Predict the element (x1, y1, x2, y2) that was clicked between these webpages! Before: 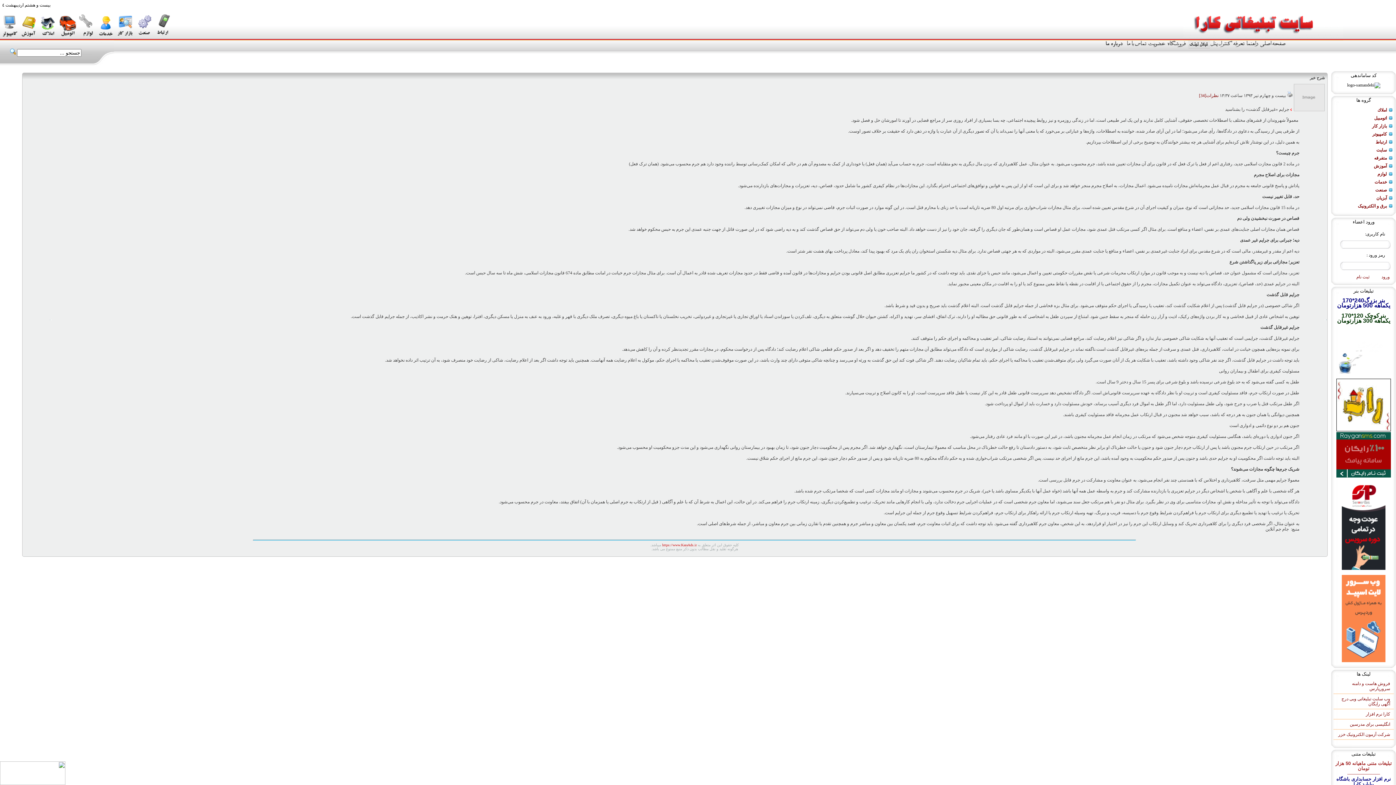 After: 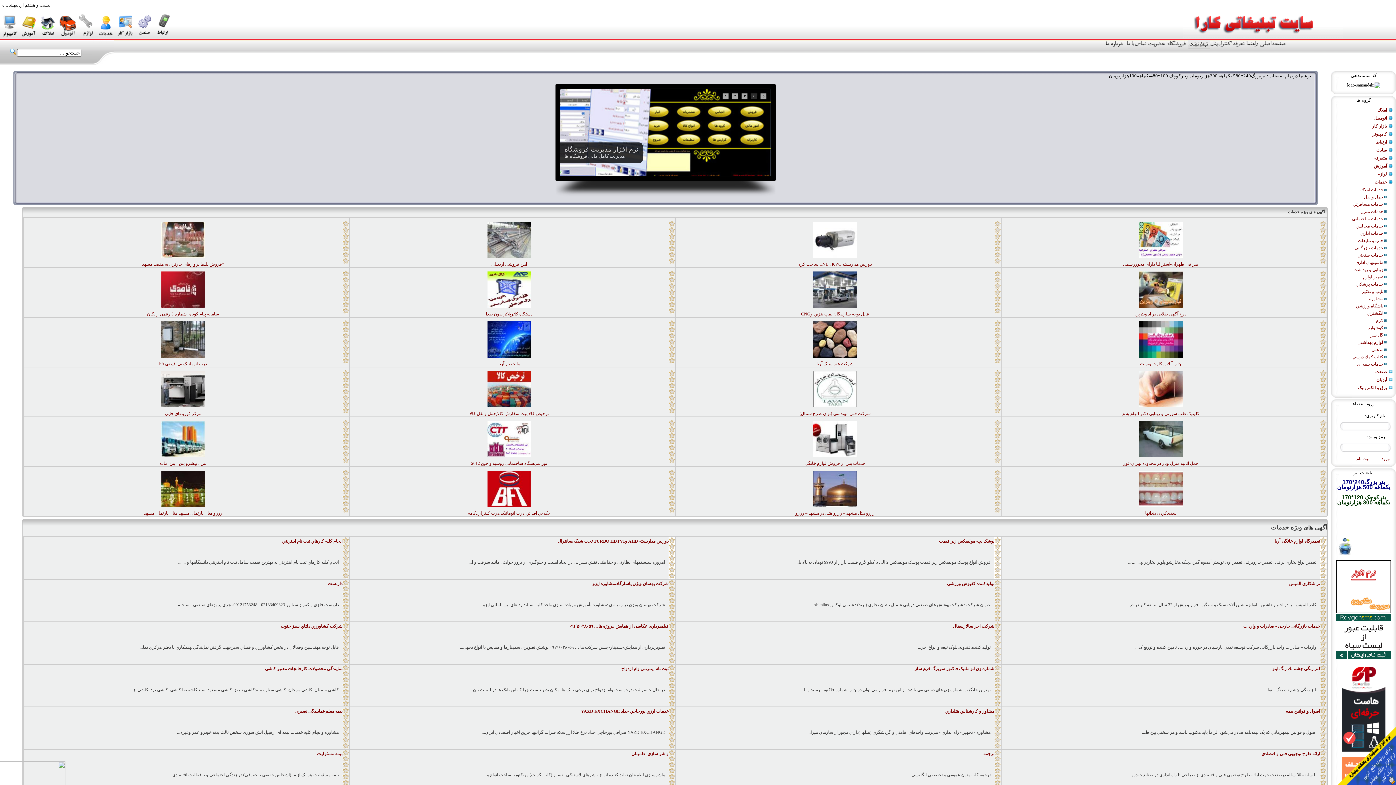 Action: bbox: (96, 34, 115, 39)